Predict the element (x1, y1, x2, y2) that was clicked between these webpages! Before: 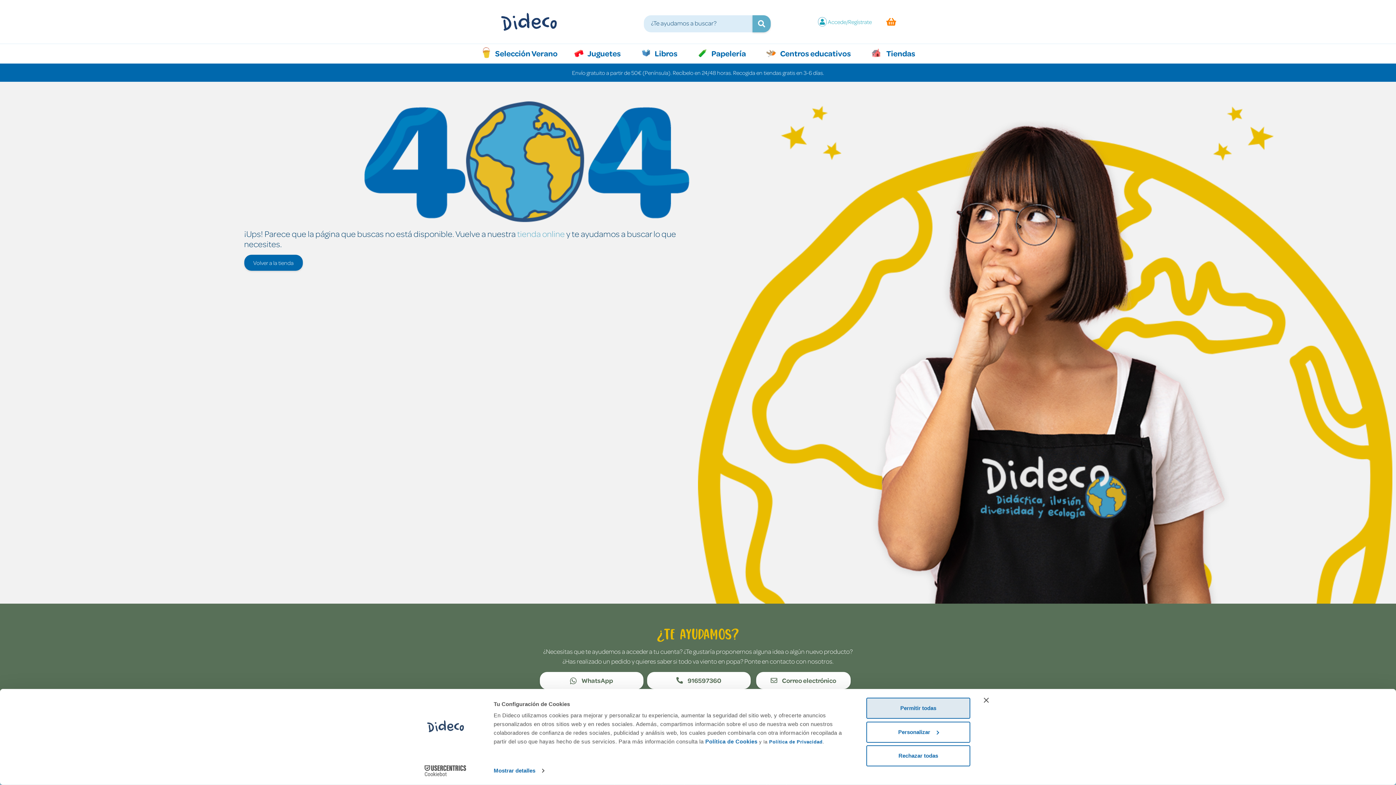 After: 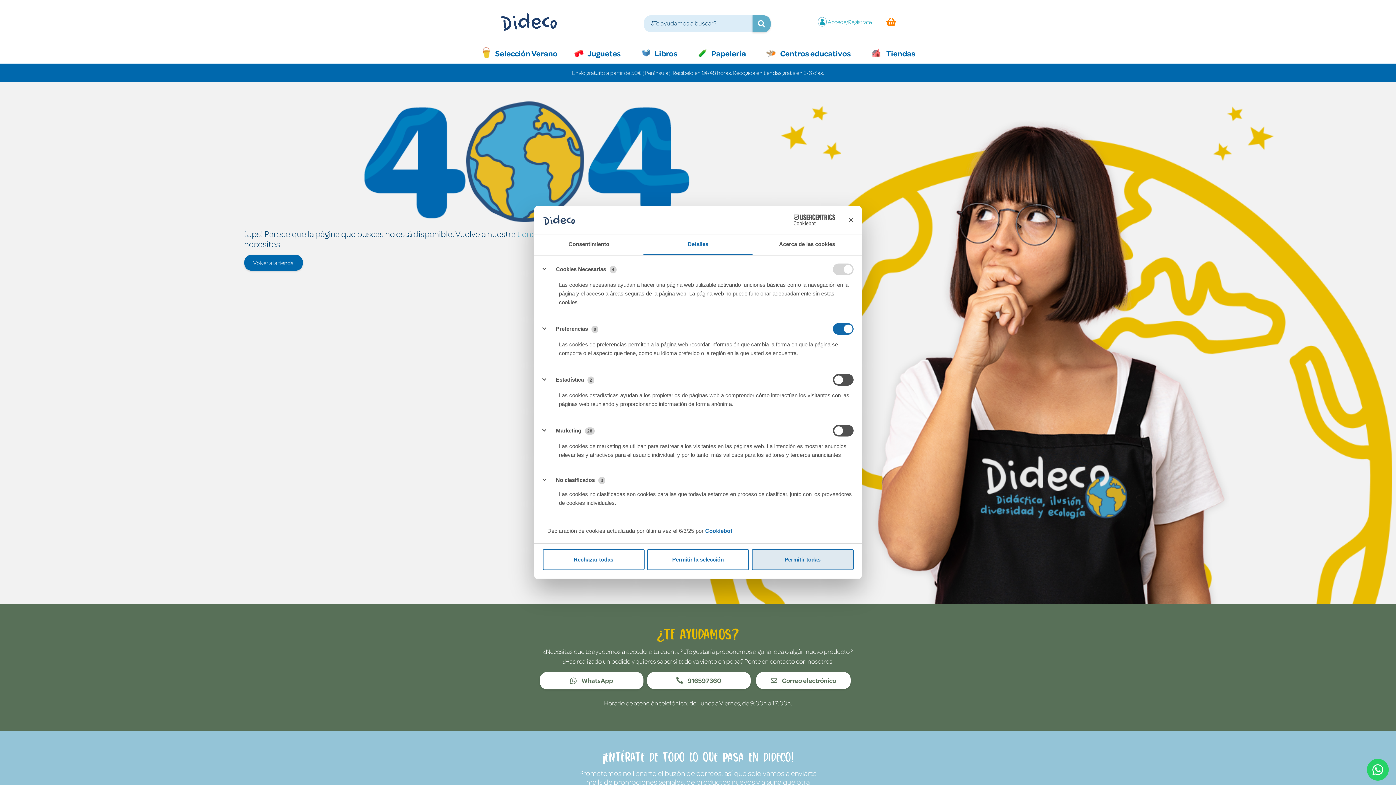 Action: label: Mostrar detalles bbox: (493, 765, 544, 776)